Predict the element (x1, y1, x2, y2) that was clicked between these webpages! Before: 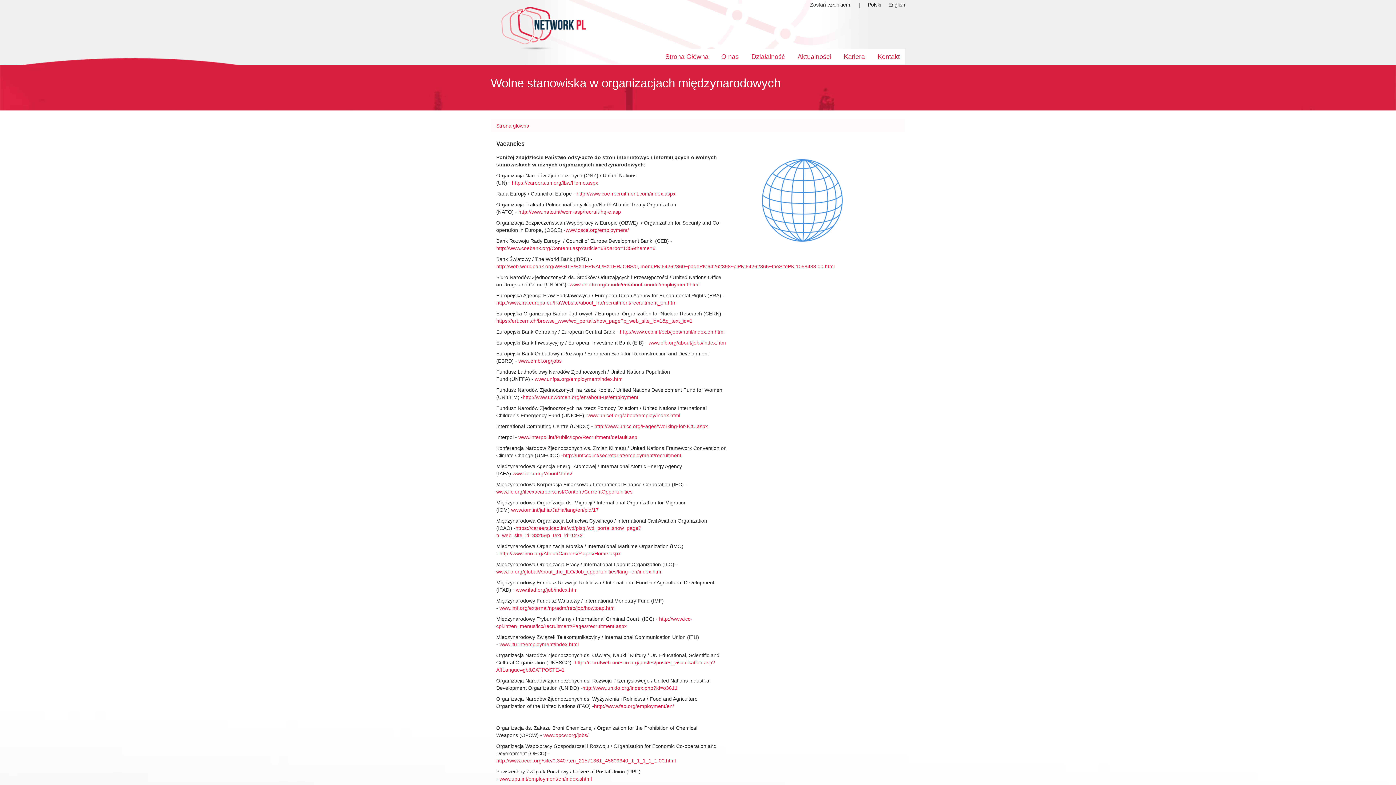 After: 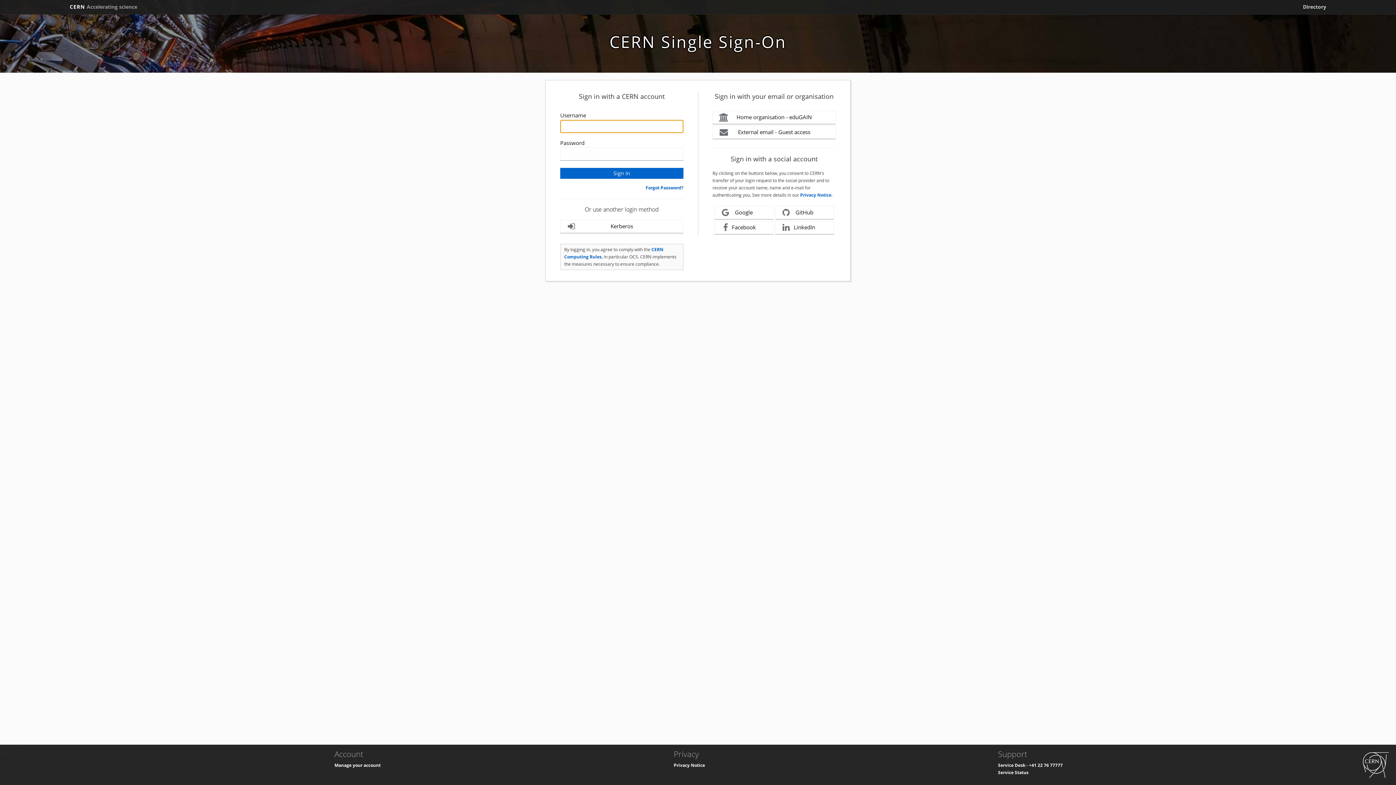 Action: bbox: (496, 318, 692, 324) label: https://ert.cern.ch/browse_www/wd_portal.show_page?p_web_site_id=1&p_text_id=1